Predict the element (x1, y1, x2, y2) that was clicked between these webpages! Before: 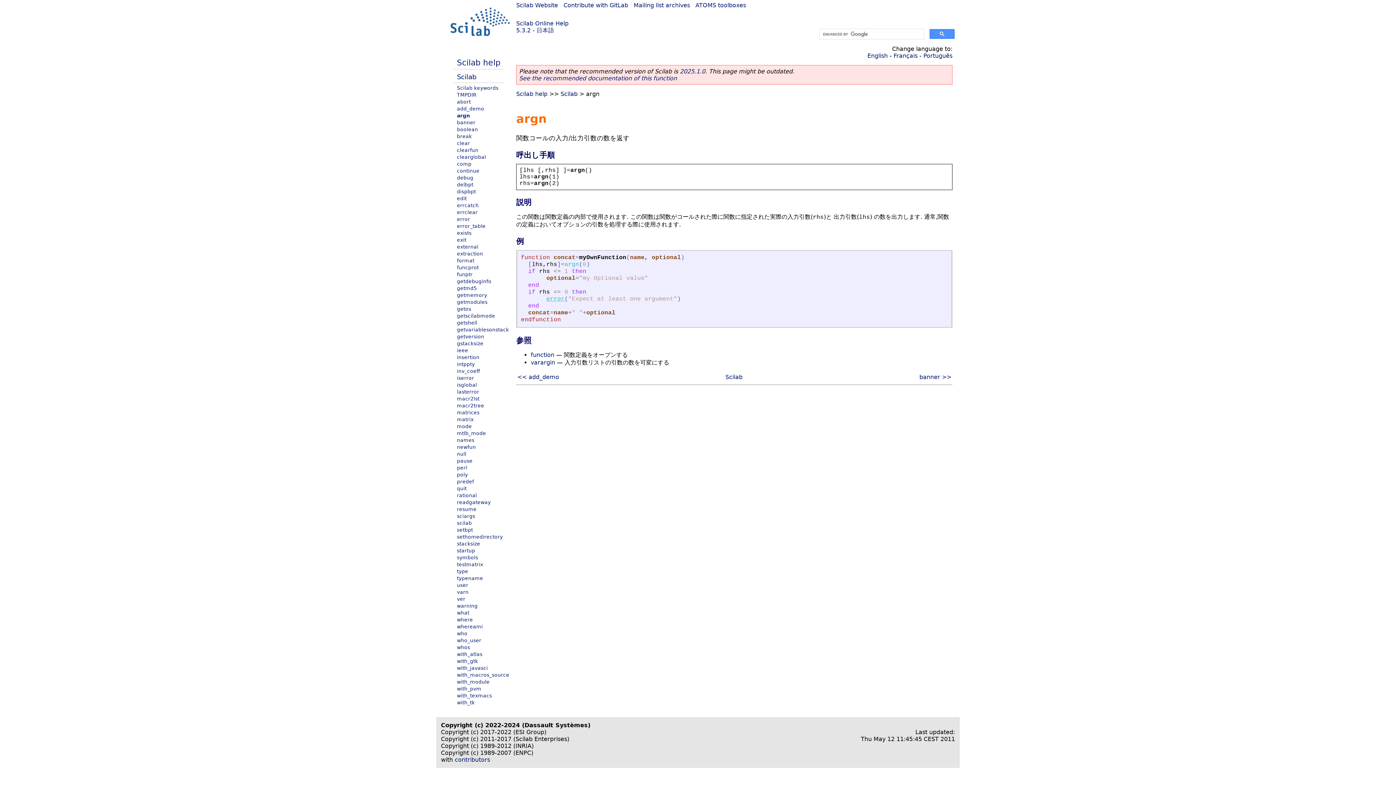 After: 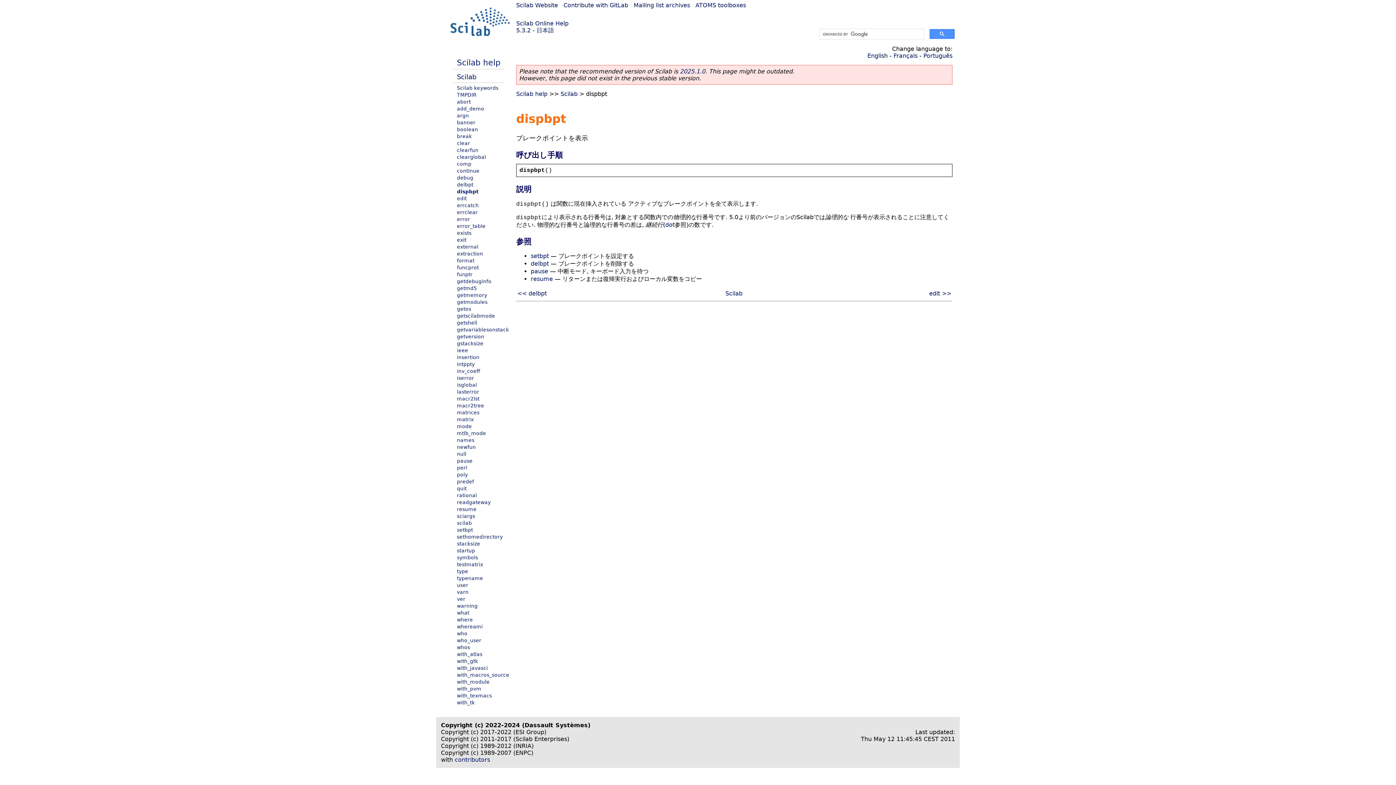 Action: label: dispbpt bbox: (457, 188, 476, 194)